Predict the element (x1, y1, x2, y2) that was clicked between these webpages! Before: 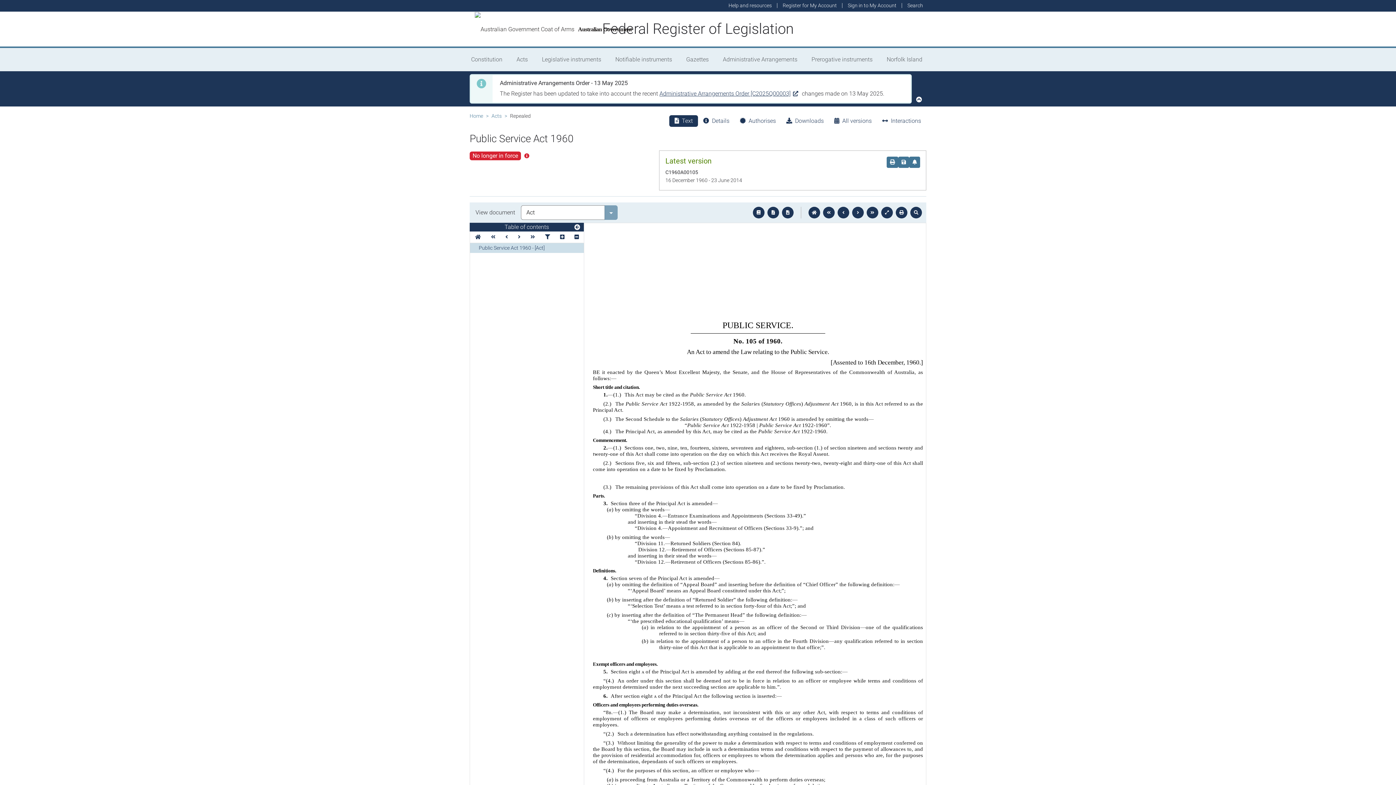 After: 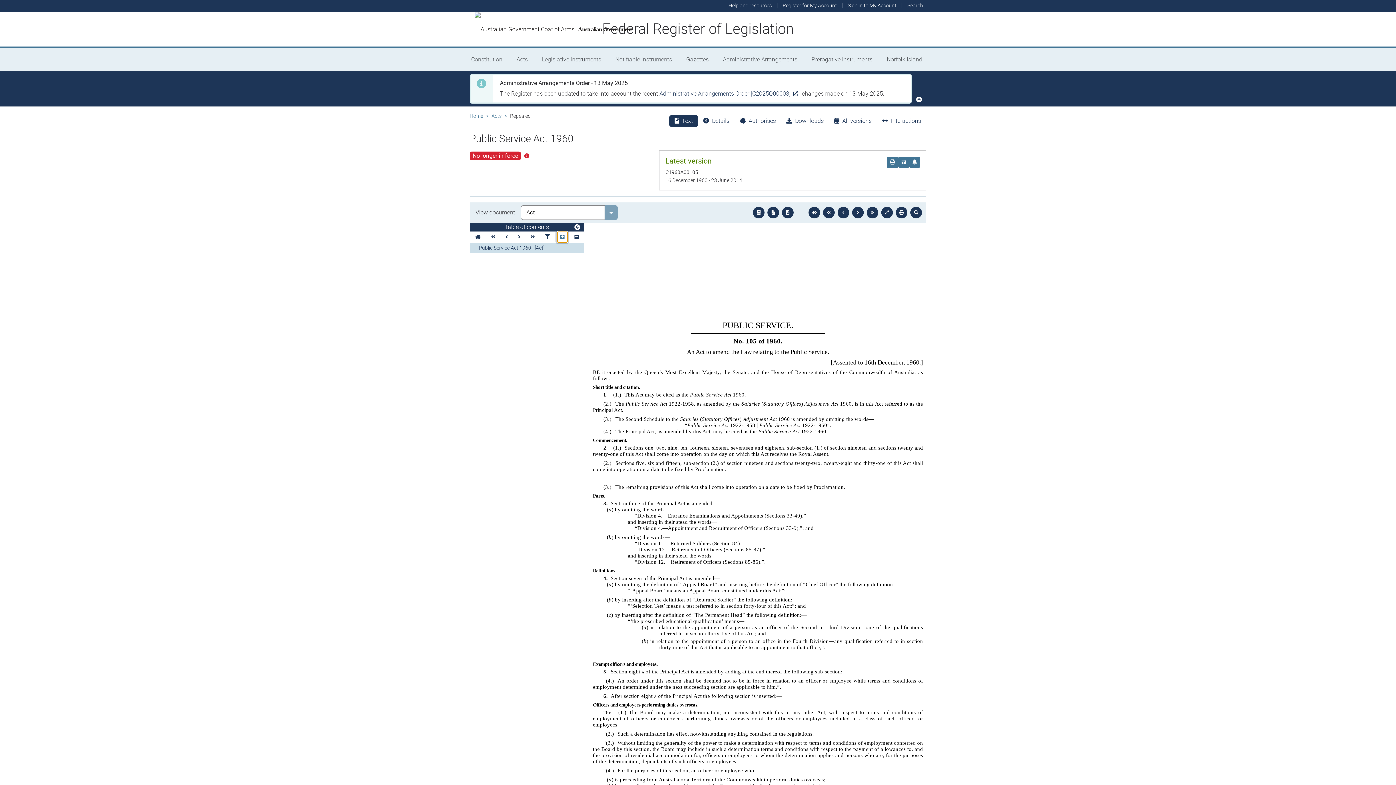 Action: bbox: (556, 231, 567, 242)